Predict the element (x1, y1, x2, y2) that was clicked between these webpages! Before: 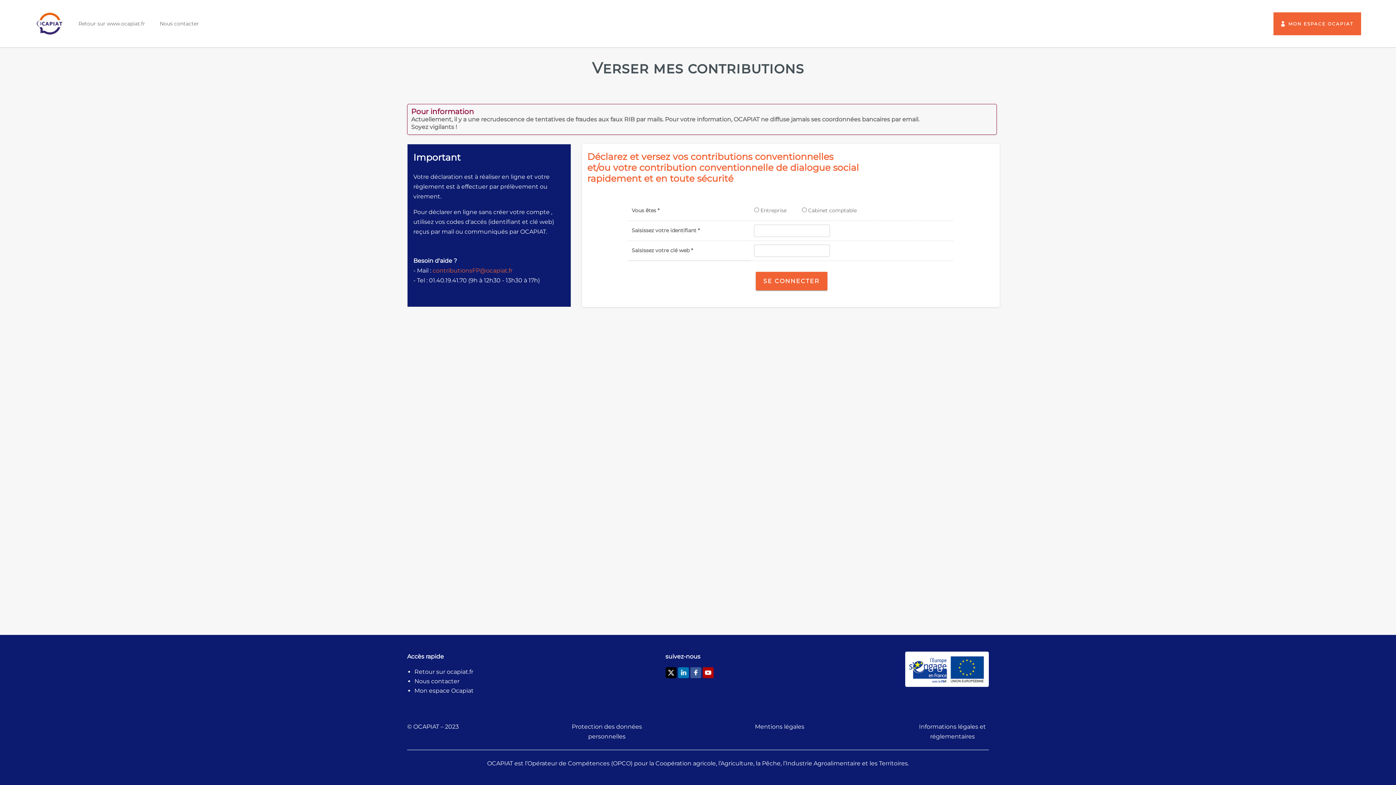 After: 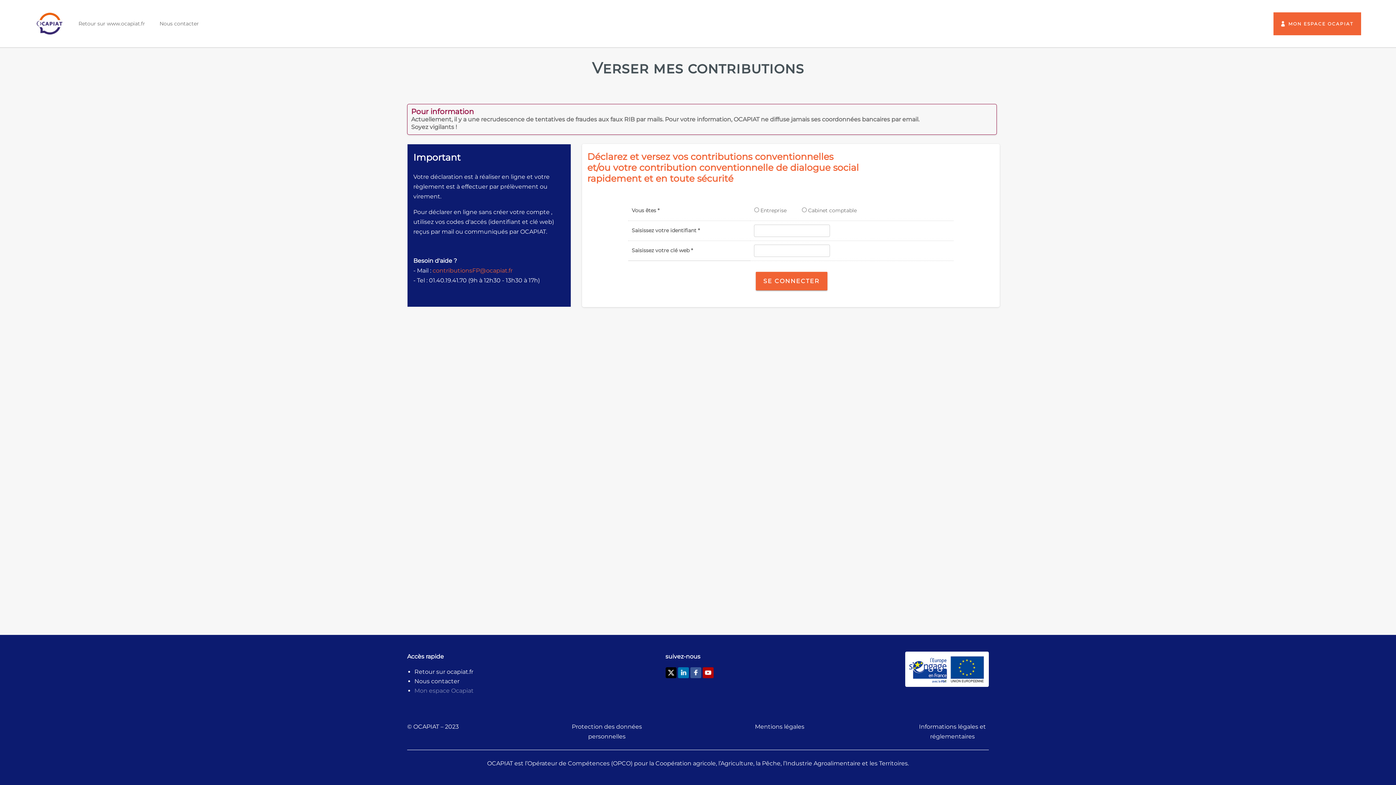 Action: bbox: (414, 687, 473, 694) label: Mon espace Ocapiat